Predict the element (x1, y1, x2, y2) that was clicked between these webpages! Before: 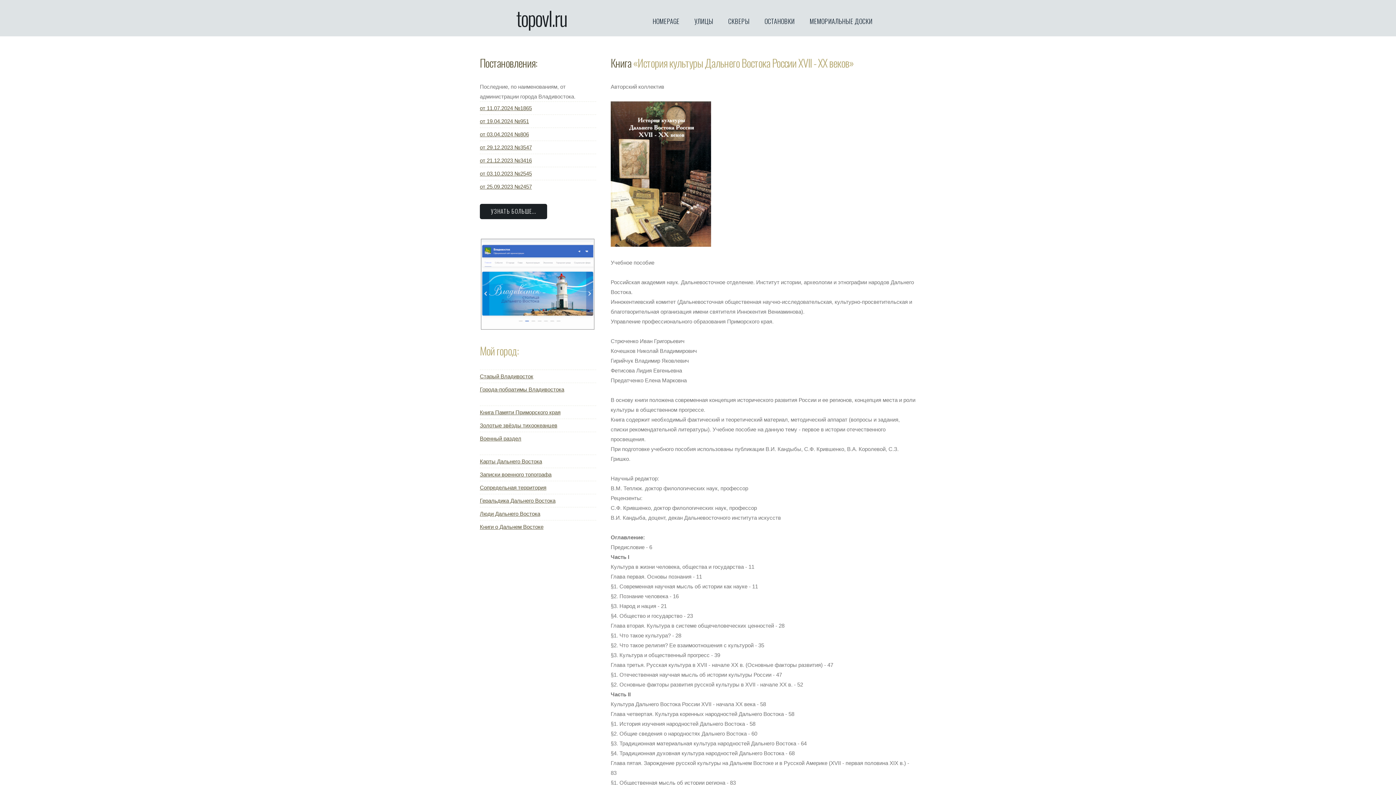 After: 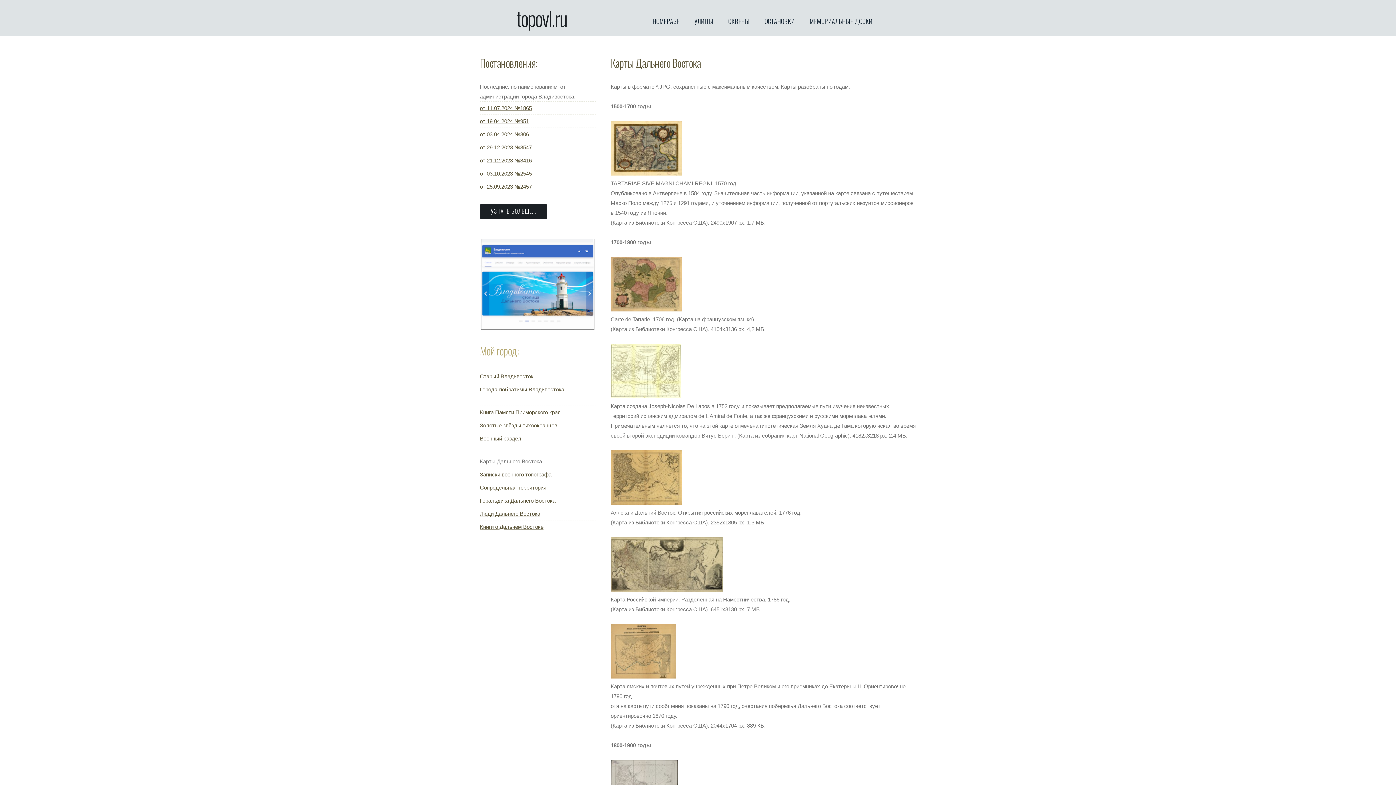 Action: label: Карты Дальнего Востока bbox: (480, 458, 542, 464)